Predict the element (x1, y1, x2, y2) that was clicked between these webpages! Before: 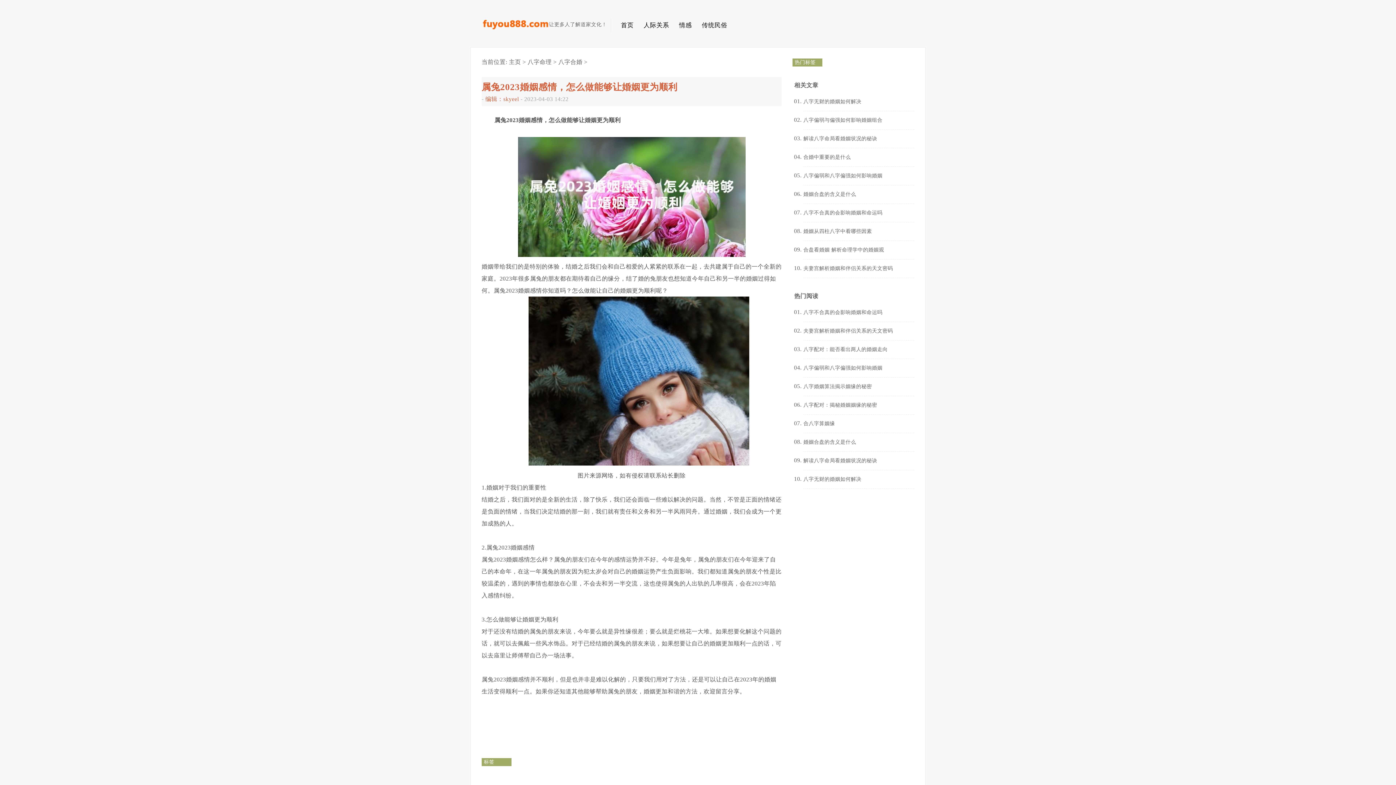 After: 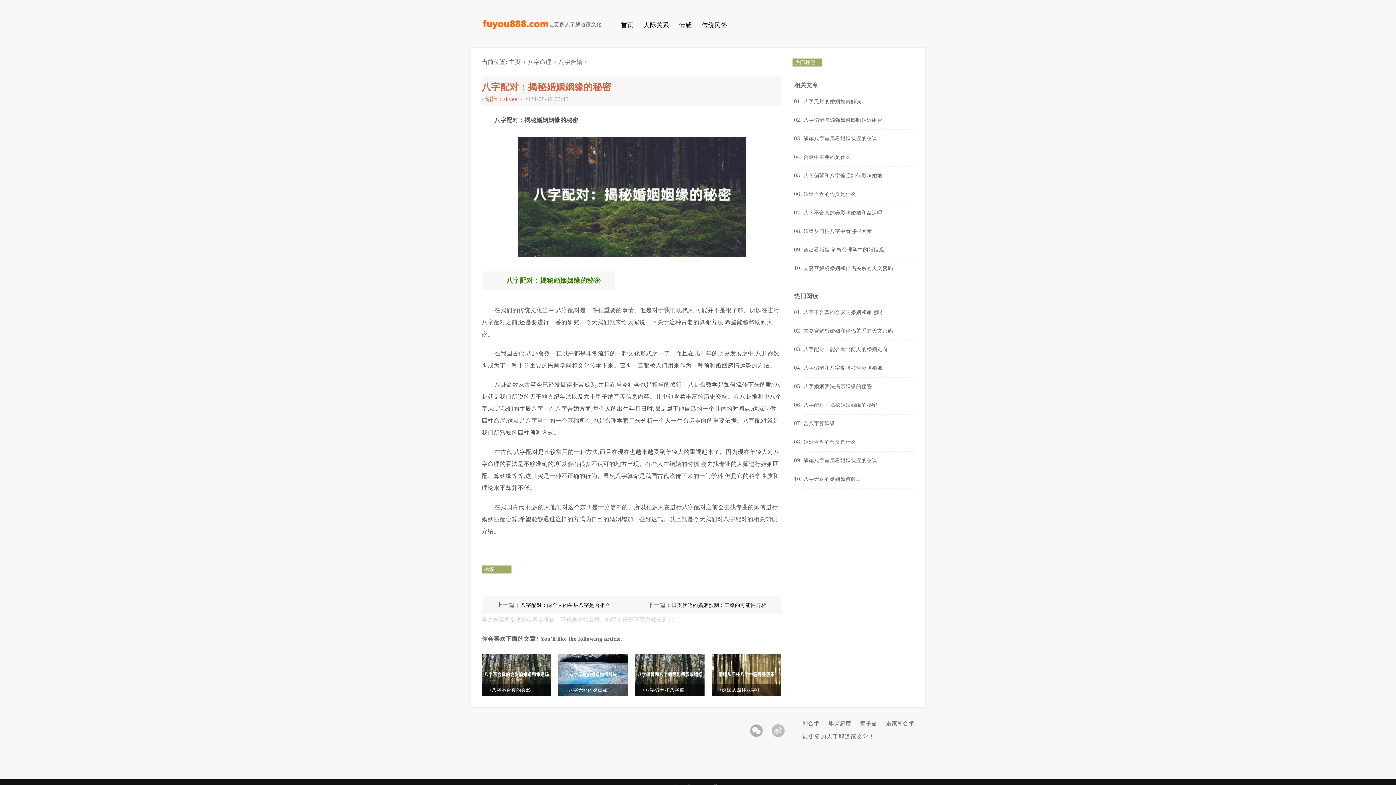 Action: label: 八字配对：揭秘婚姻姻缘的秘密 bbox: (803, 396, 914, 414)